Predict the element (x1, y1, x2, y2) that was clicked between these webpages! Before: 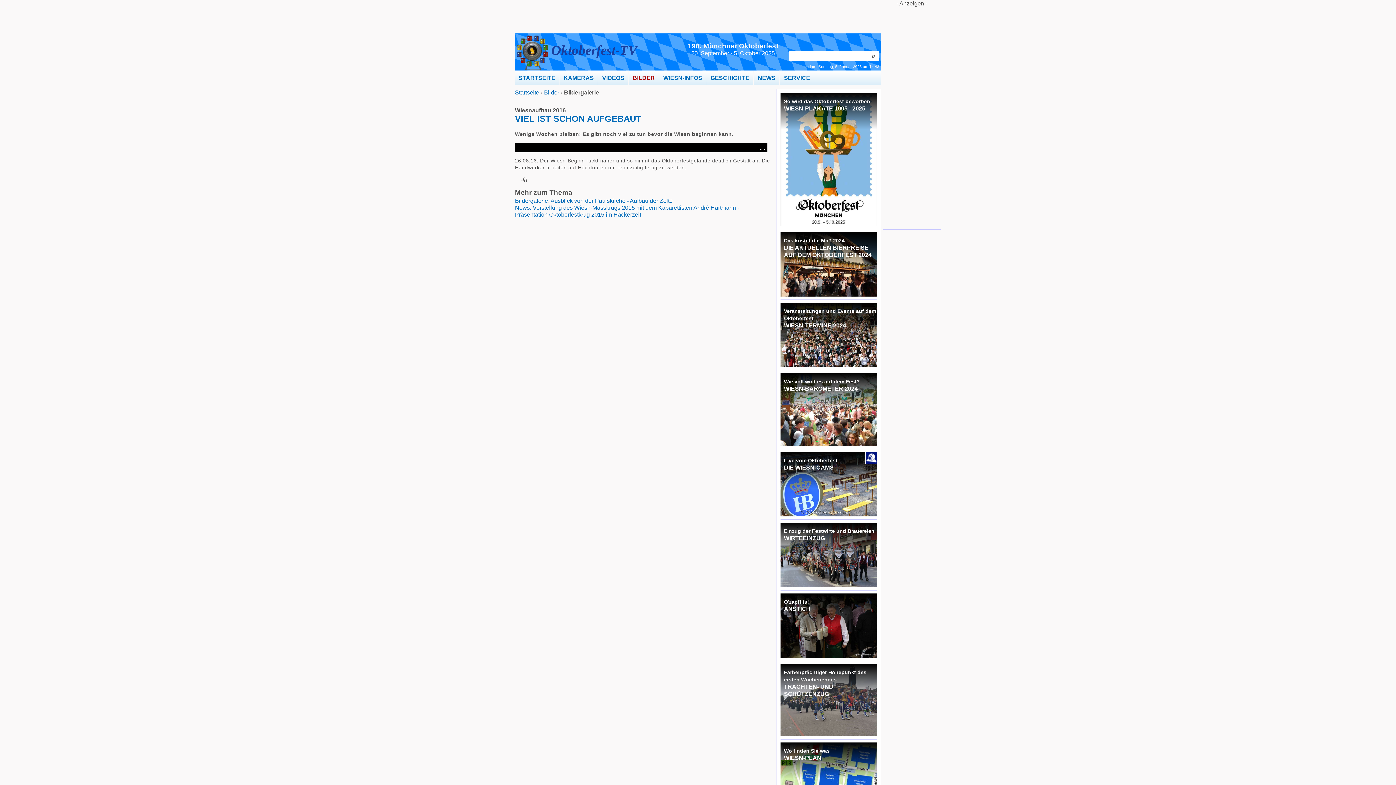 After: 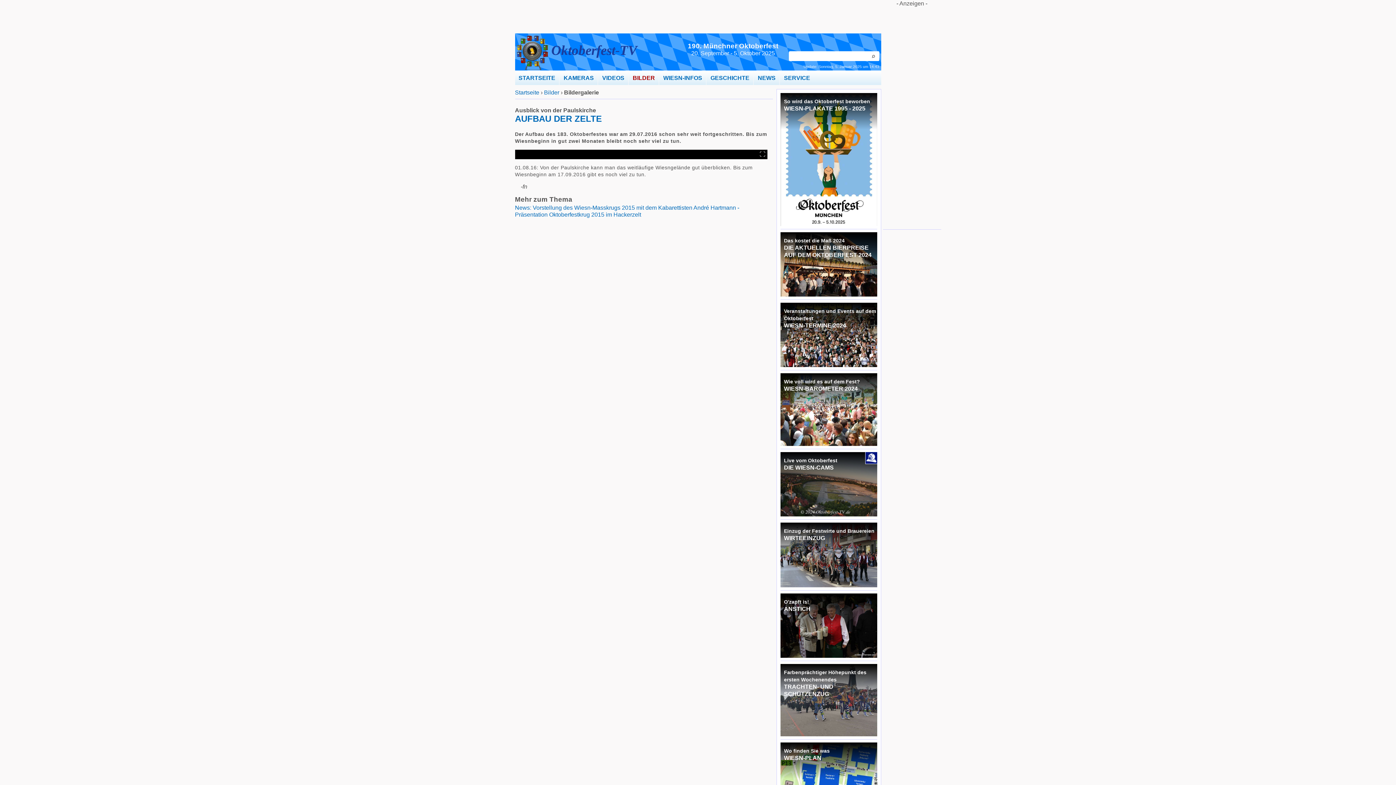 Action: label: Bildergalerie: Ausblick von der Paulskirche - Aufbau der Zelte bbox: (515, 197, 672, 203)